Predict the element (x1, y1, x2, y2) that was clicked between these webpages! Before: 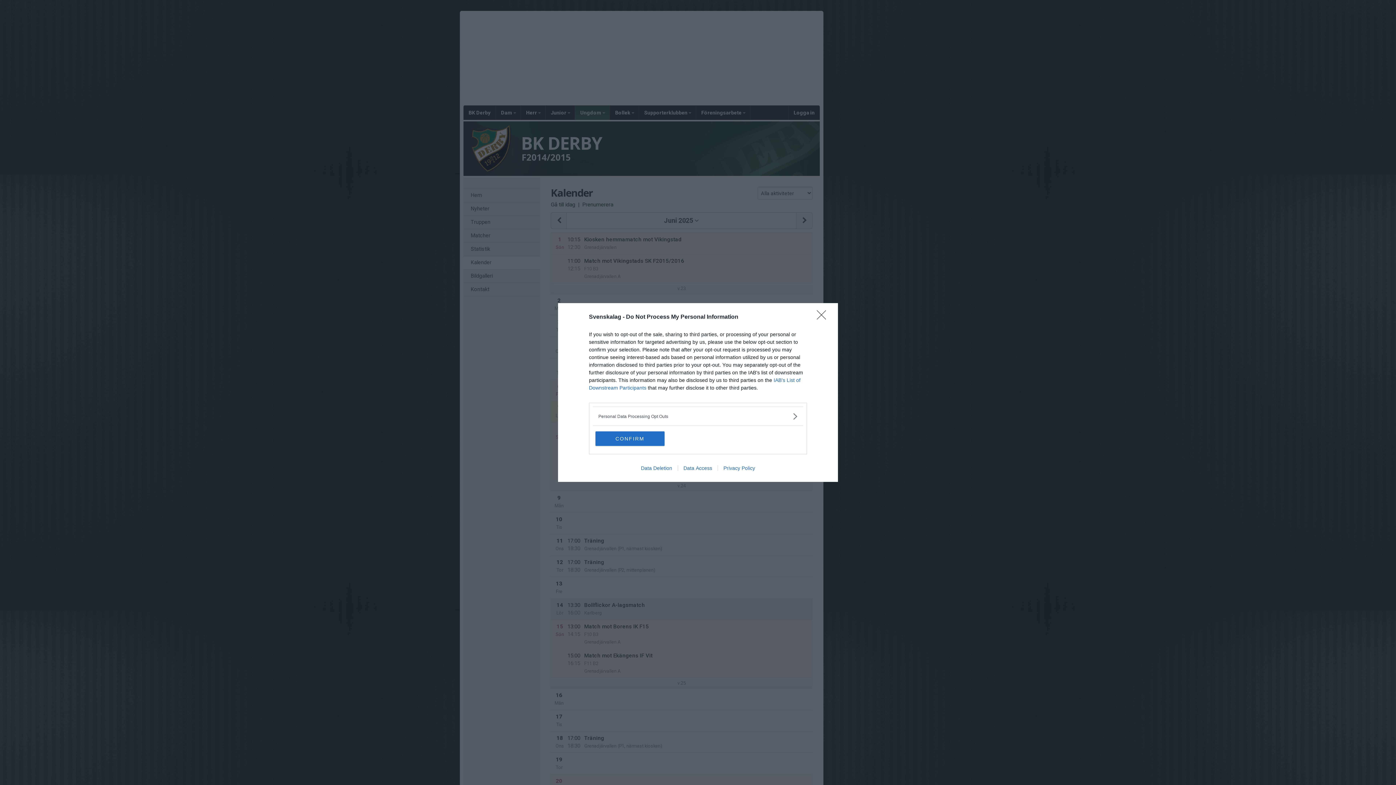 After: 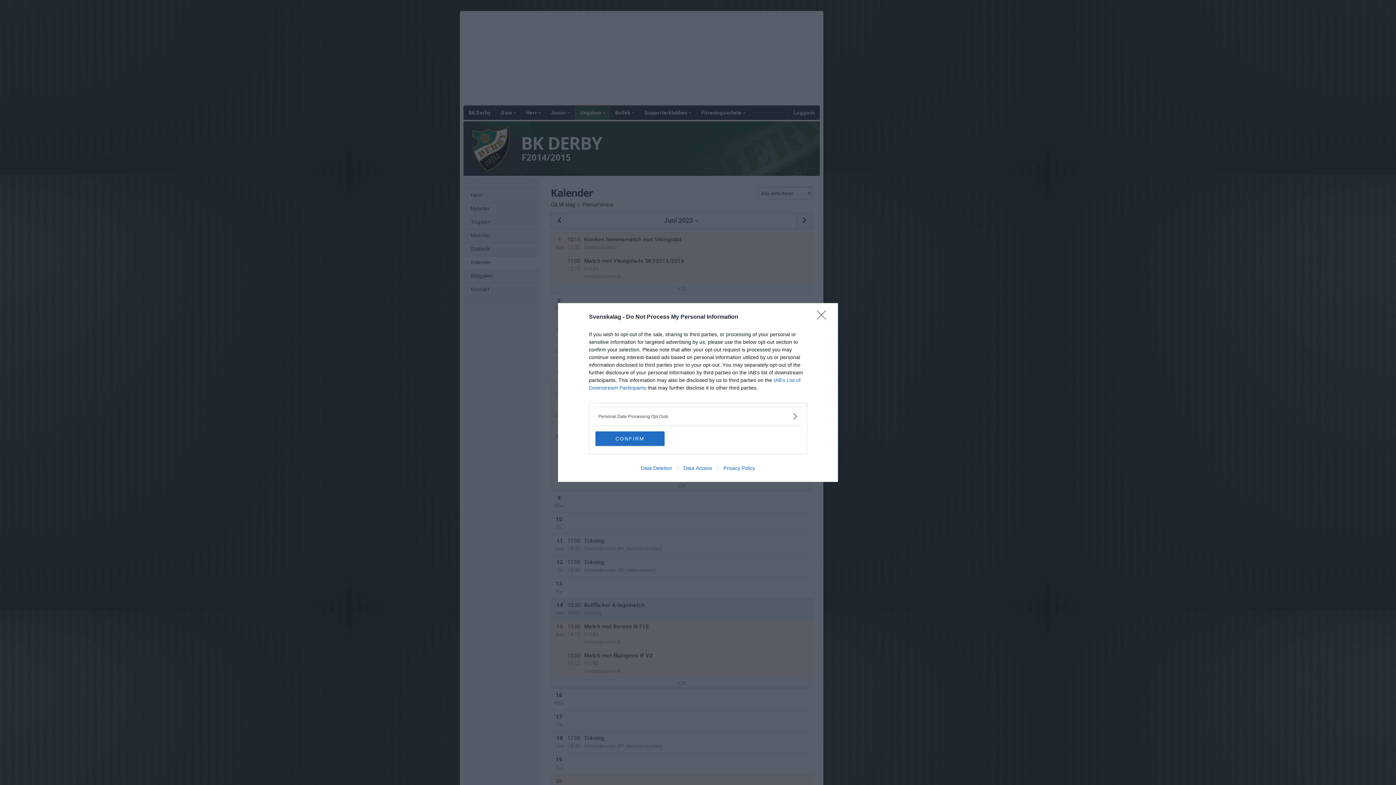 Action: bbox: (677, 465, 717, 471) label: Data Access